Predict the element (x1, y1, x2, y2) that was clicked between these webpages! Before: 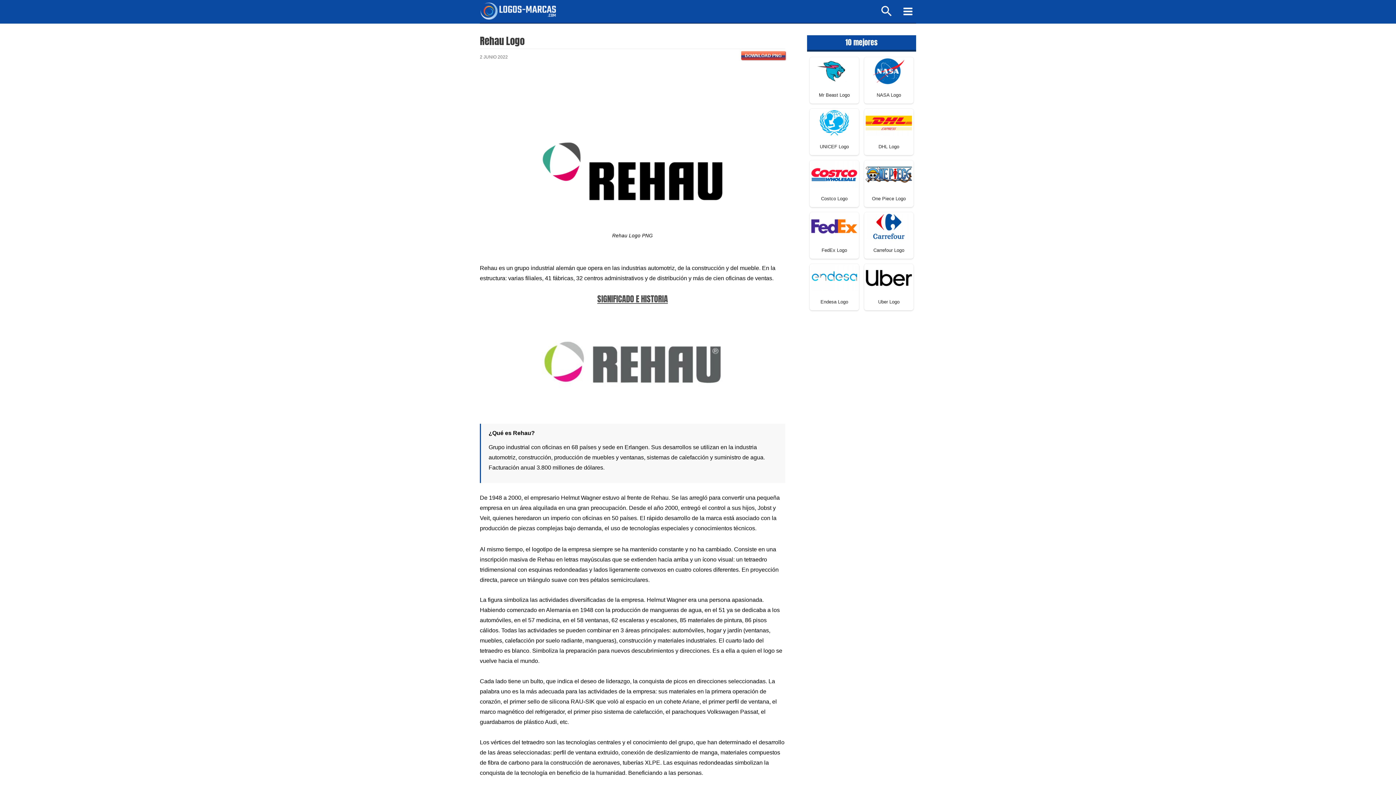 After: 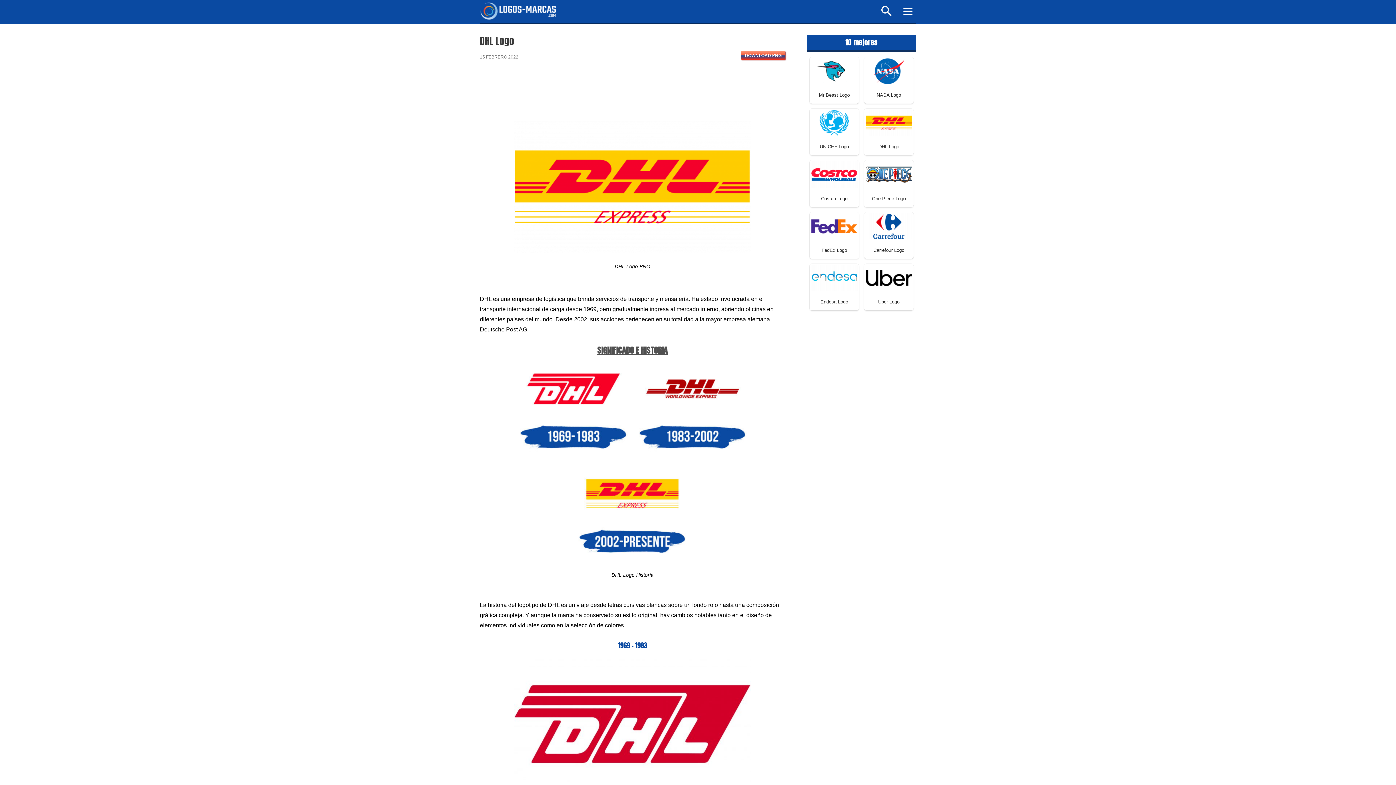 Action: bbox: (865, 119, 912, 125)